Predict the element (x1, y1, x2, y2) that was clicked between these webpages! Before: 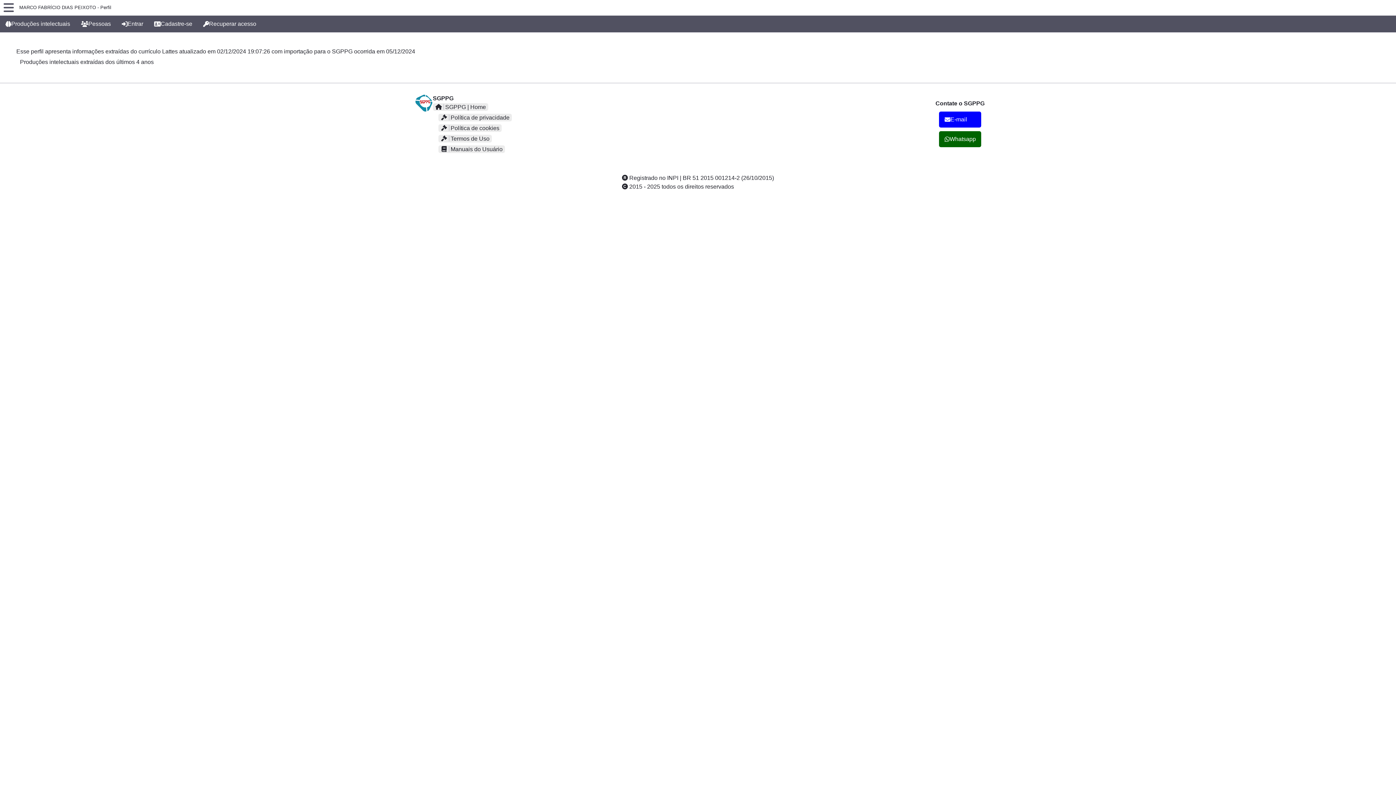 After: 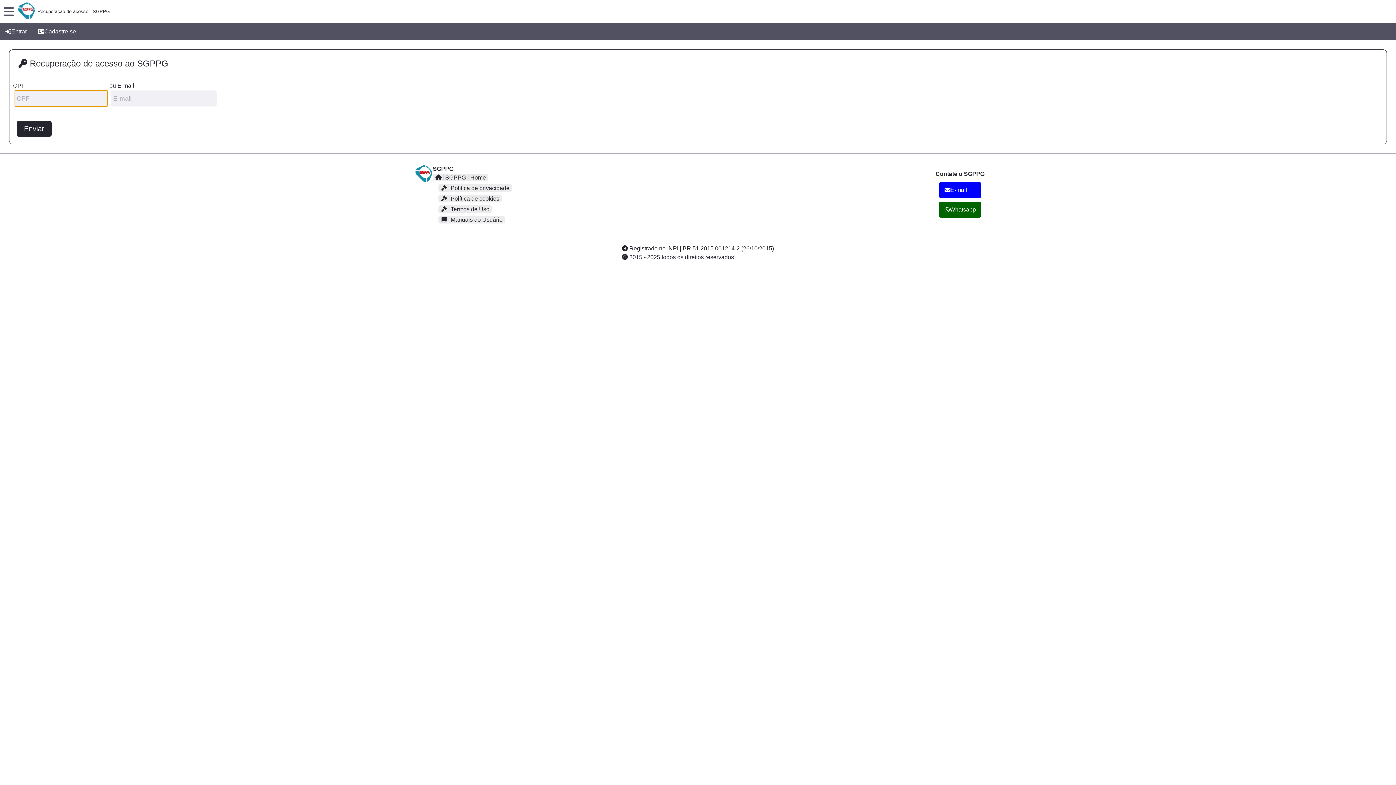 Action: label: Recuperar acesso bbox: (203, 21, 256, 26)